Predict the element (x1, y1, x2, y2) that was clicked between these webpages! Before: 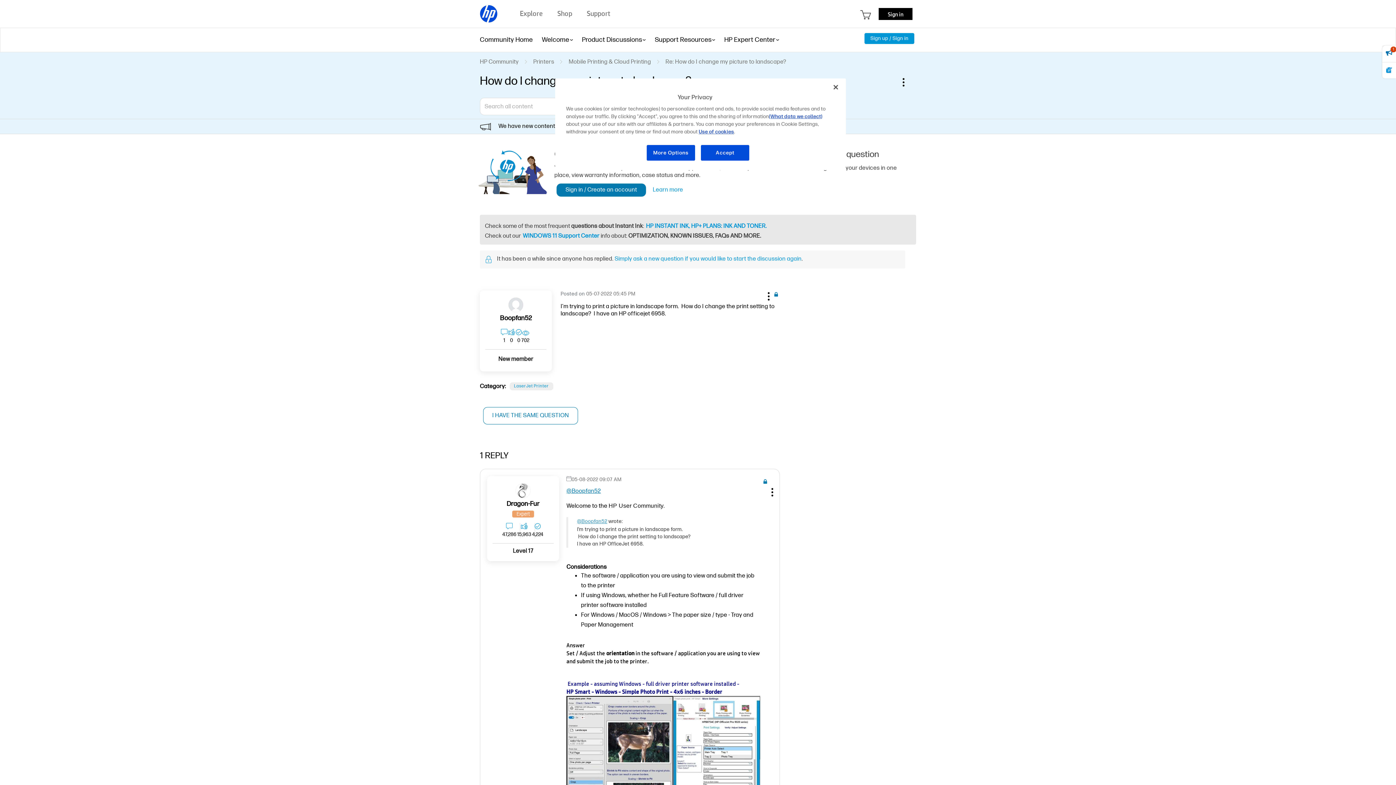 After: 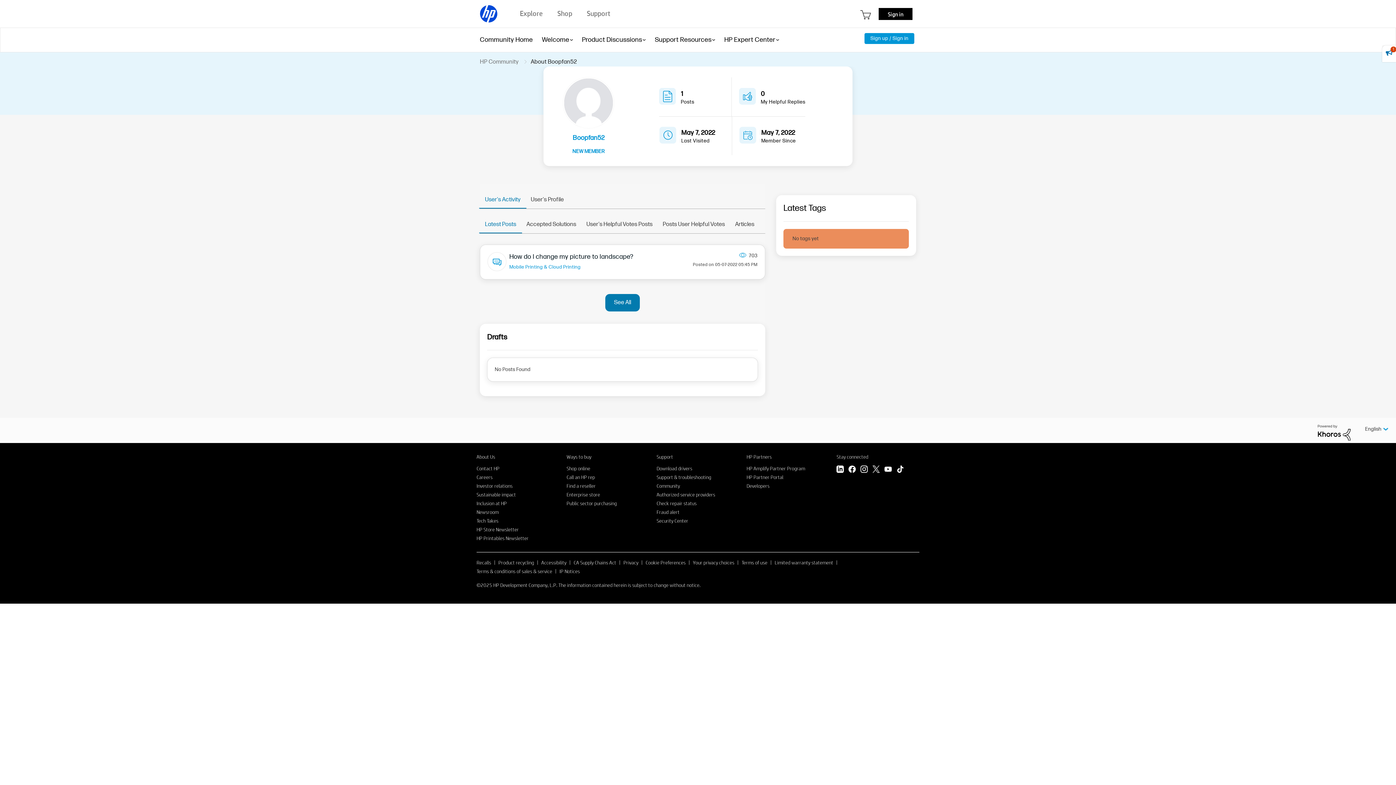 Action: bbox: (577, 518, 607, 524) label: @Boopfan52